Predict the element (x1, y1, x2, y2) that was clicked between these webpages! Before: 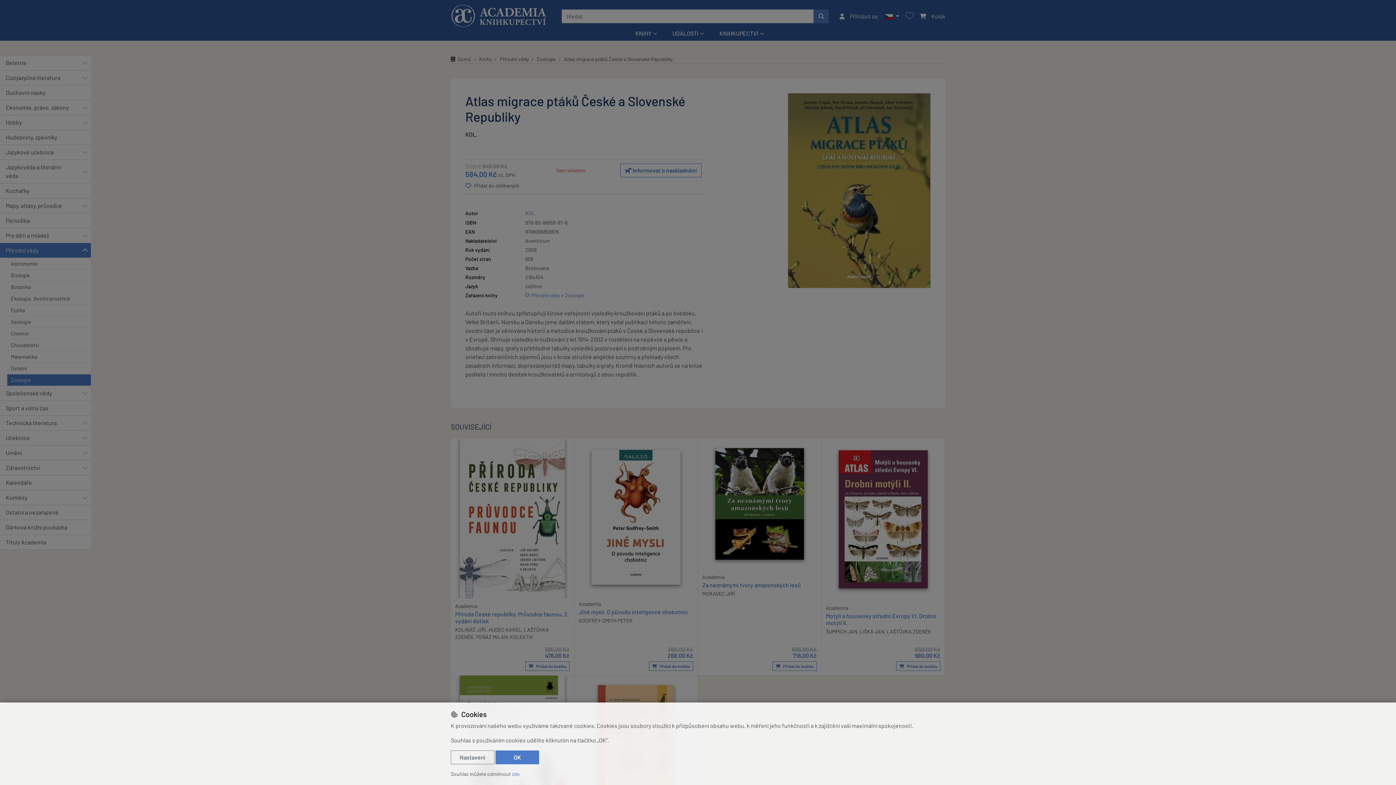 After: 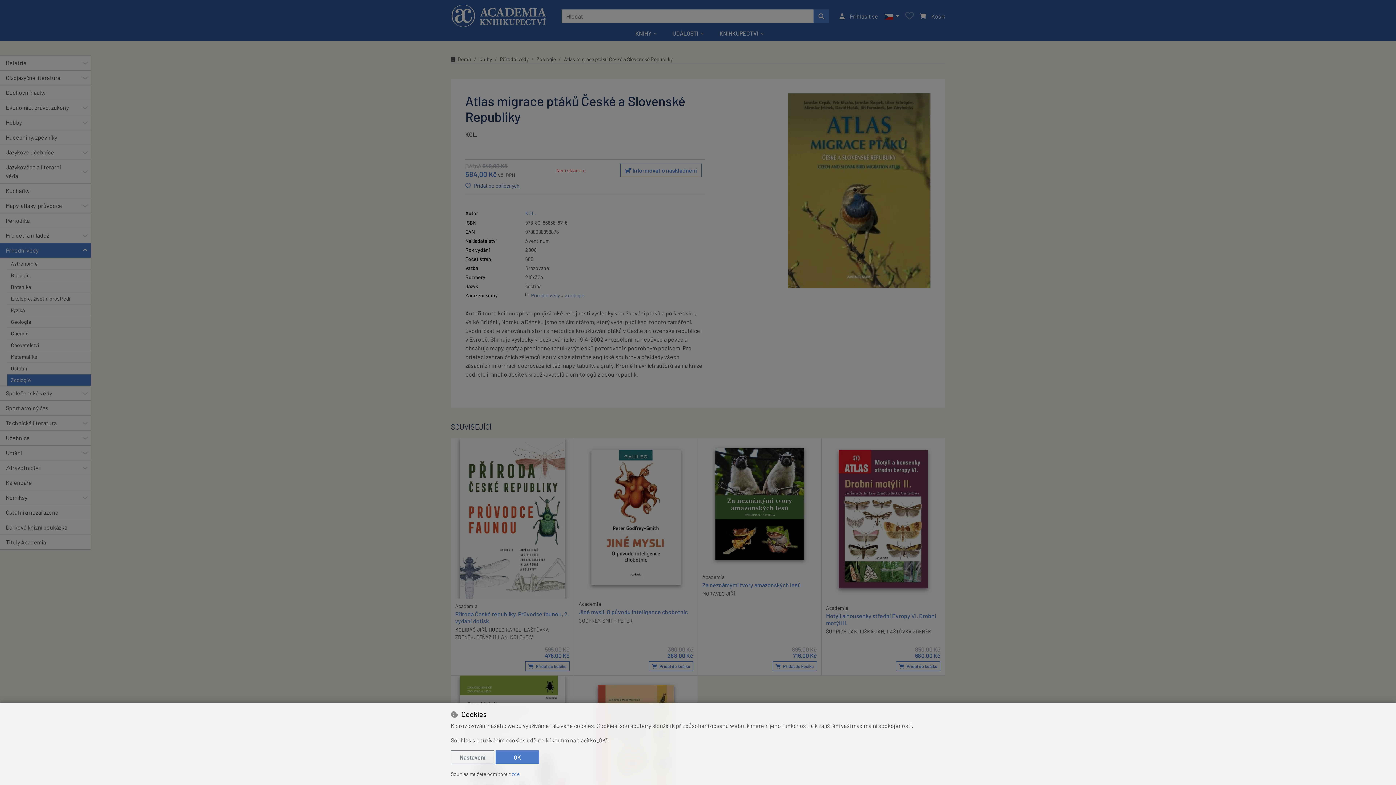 Action: bbox: (465, 181, 519, 189) label: Přidat do oblíbených